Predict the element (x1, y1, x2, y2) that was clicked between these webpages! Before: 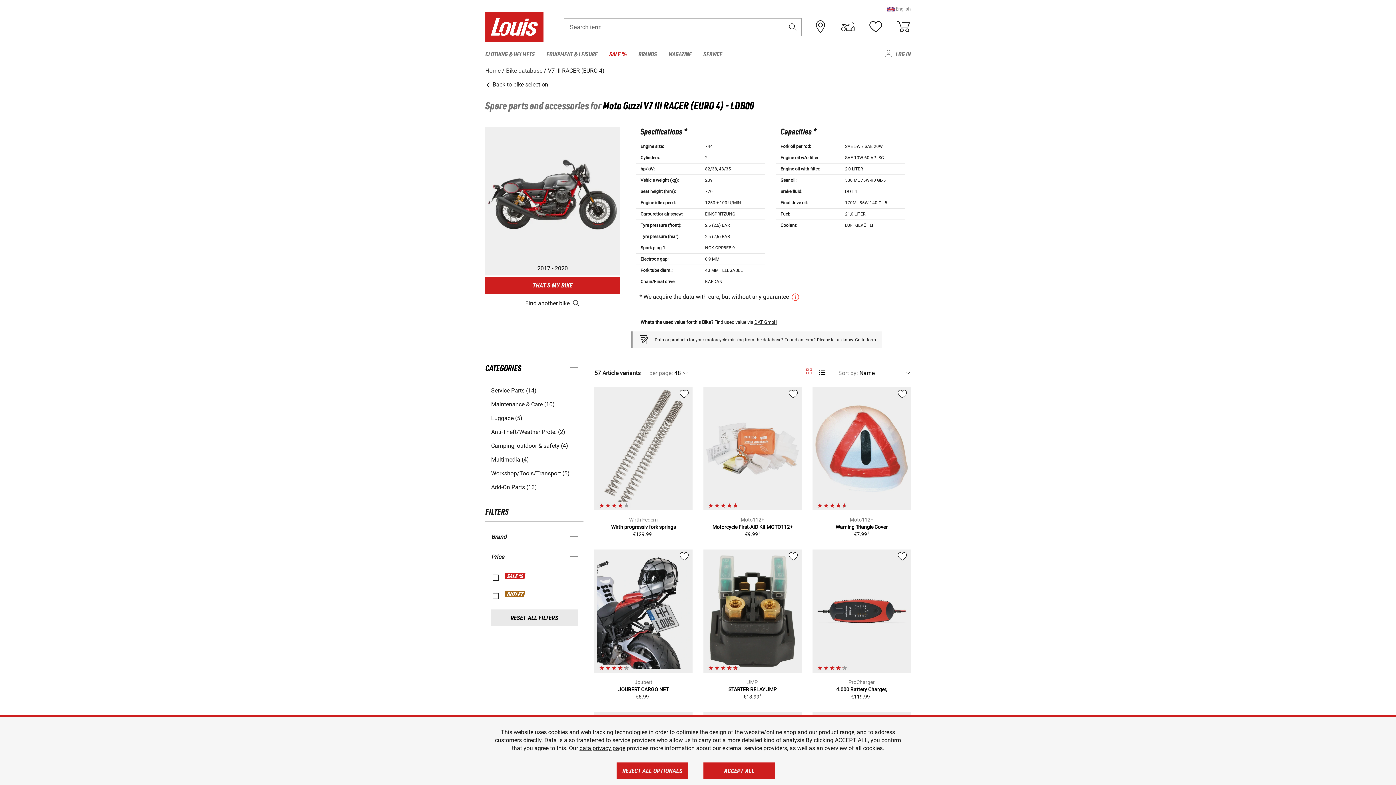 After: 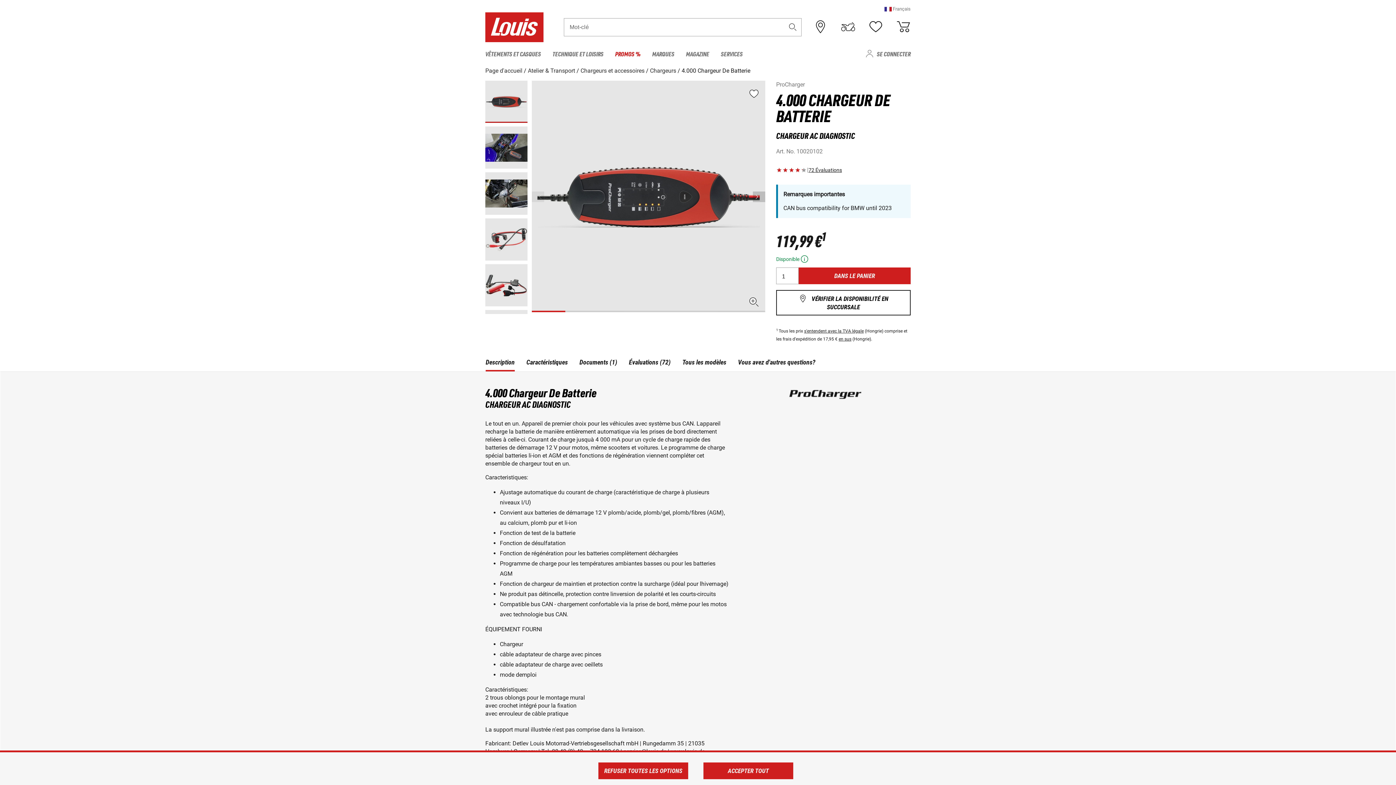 Action: bbox: (836, 686, 887, 692) label: 4.000 Battery Charger,